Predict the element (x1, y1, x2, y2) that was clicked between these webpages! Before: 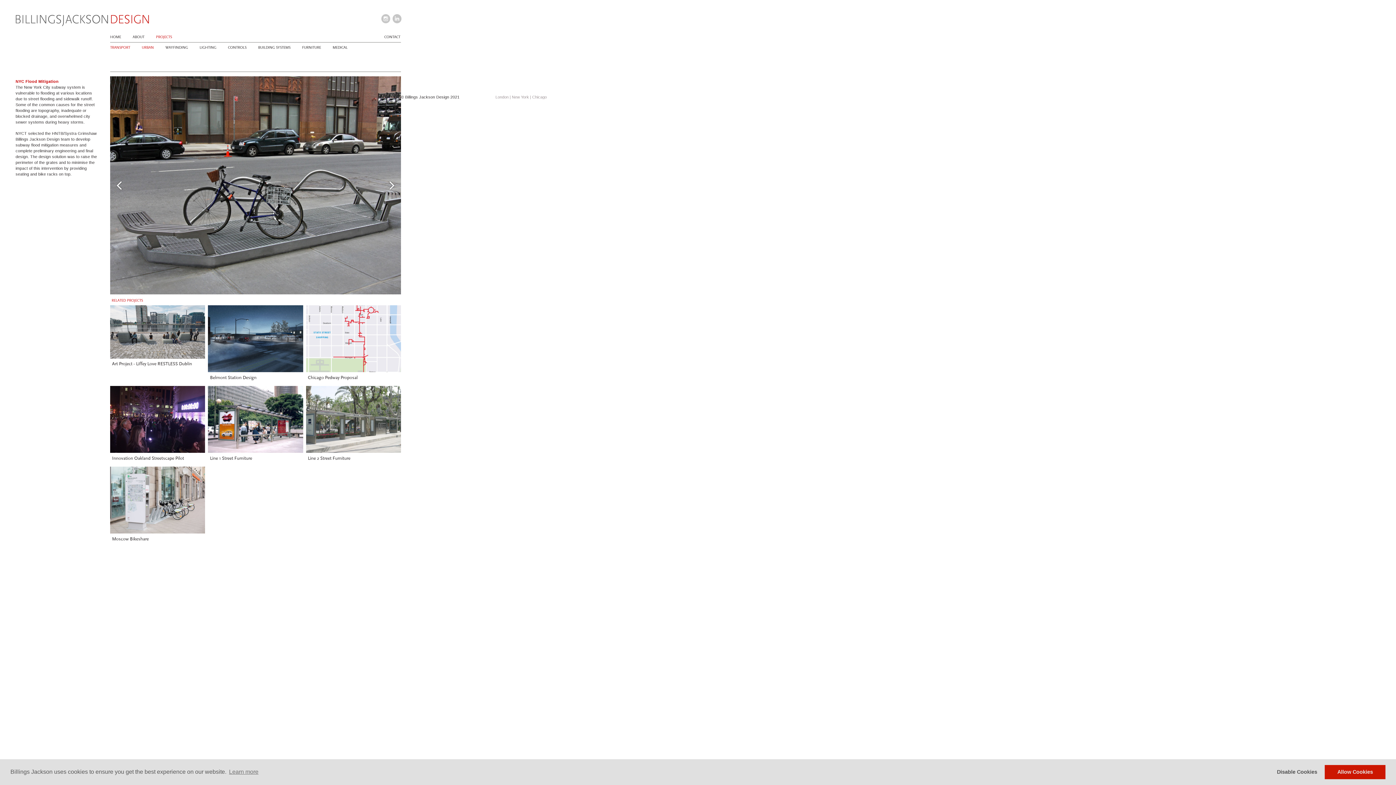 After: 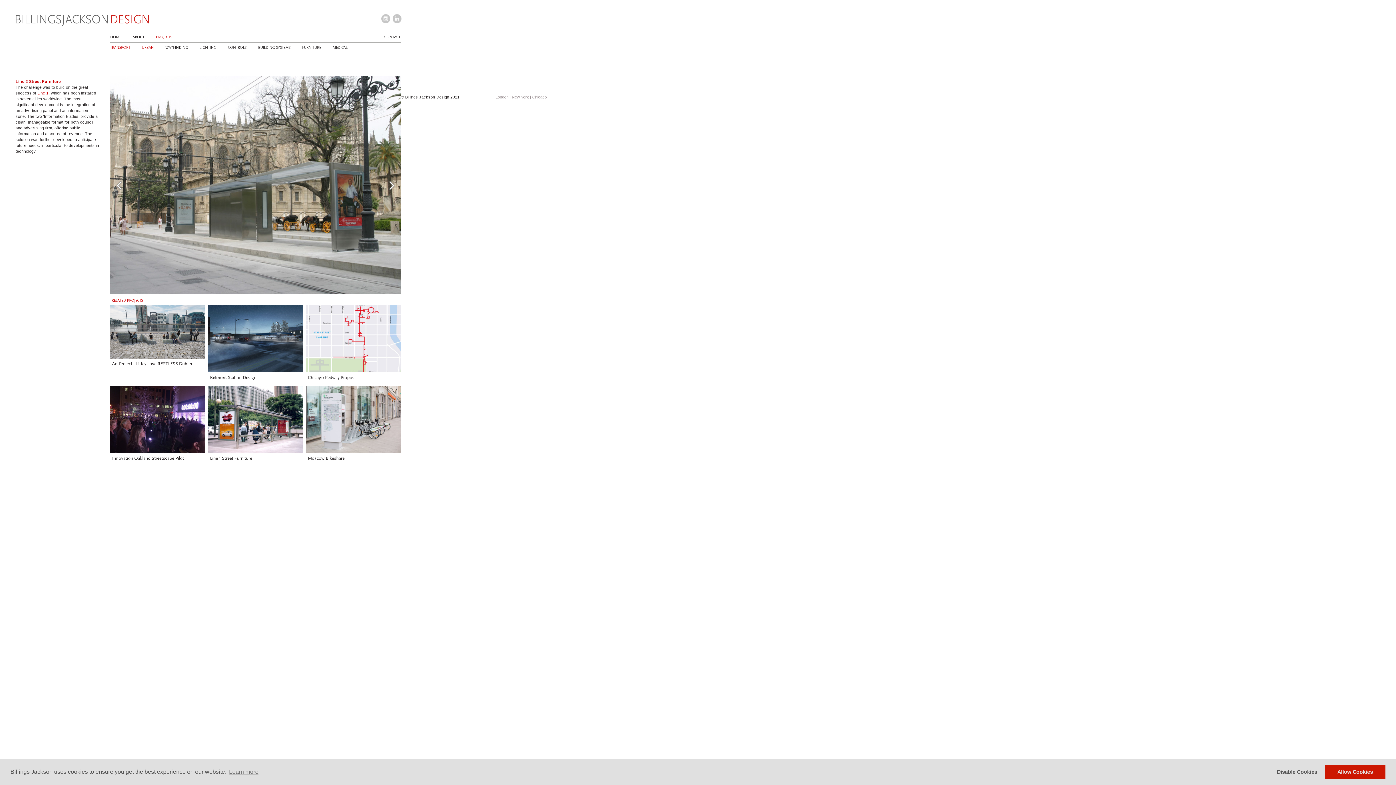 Action: bbox: (306, 386, 401, 463) label: Line 2 Street Furniture